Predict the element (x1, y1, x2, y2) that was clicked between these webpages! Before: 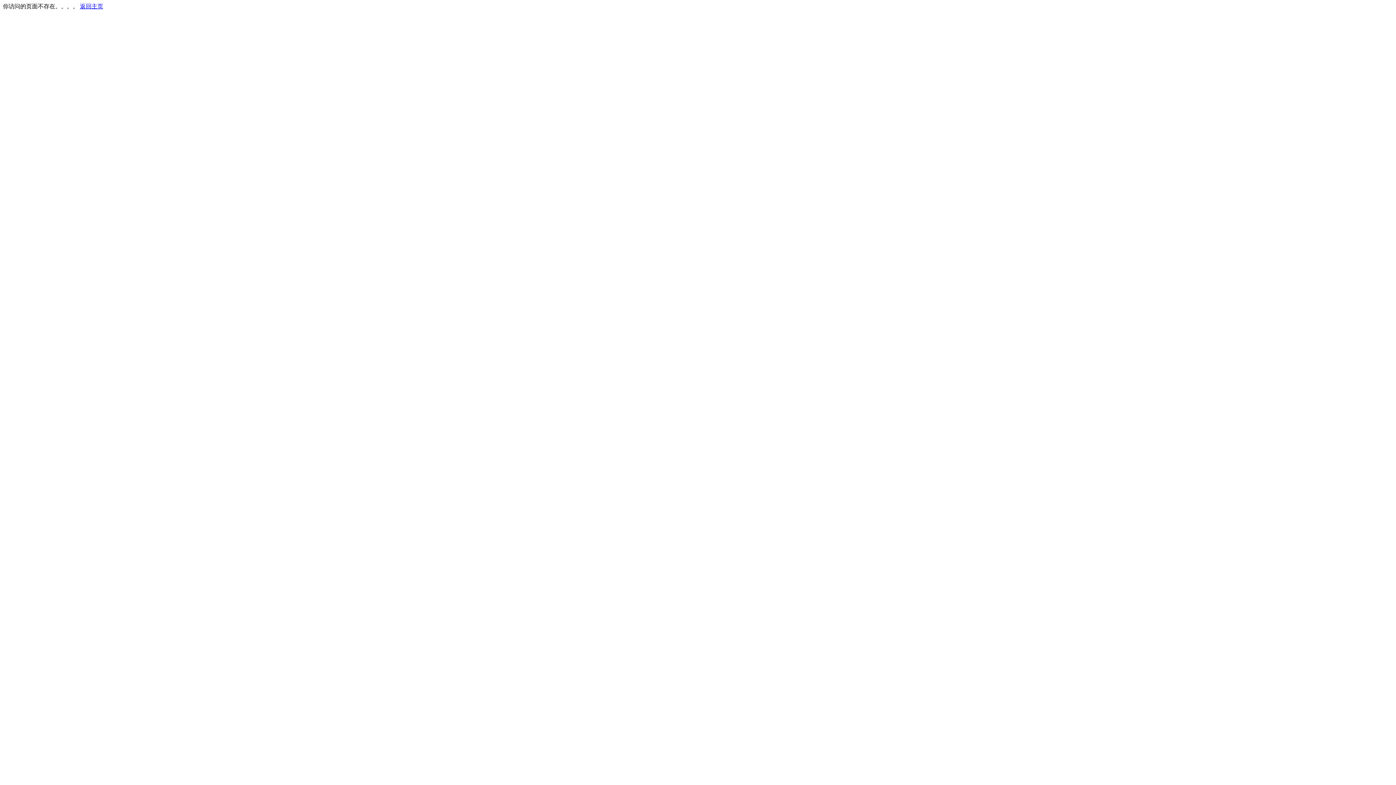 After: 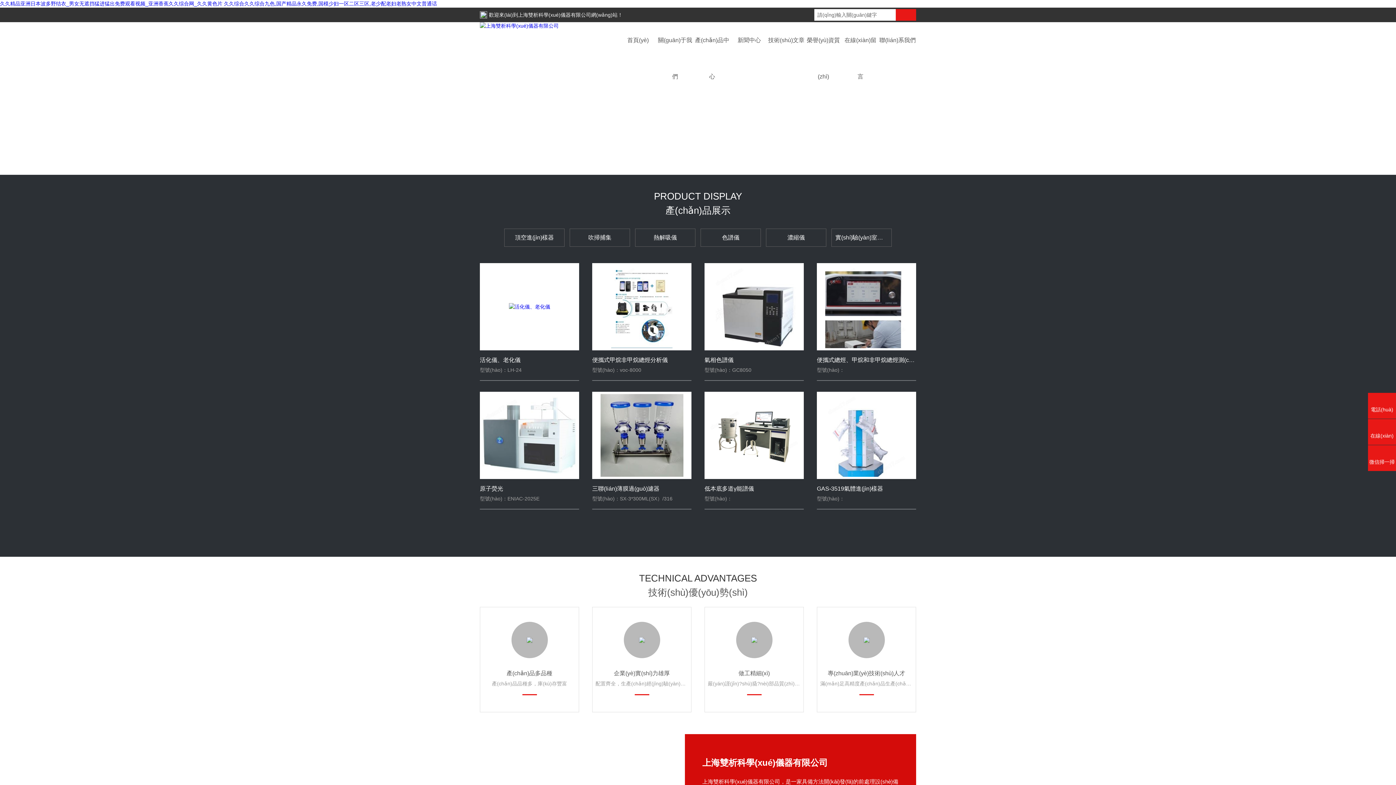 Action: bbox: (80, 3, 103, 9) label: 返回主页